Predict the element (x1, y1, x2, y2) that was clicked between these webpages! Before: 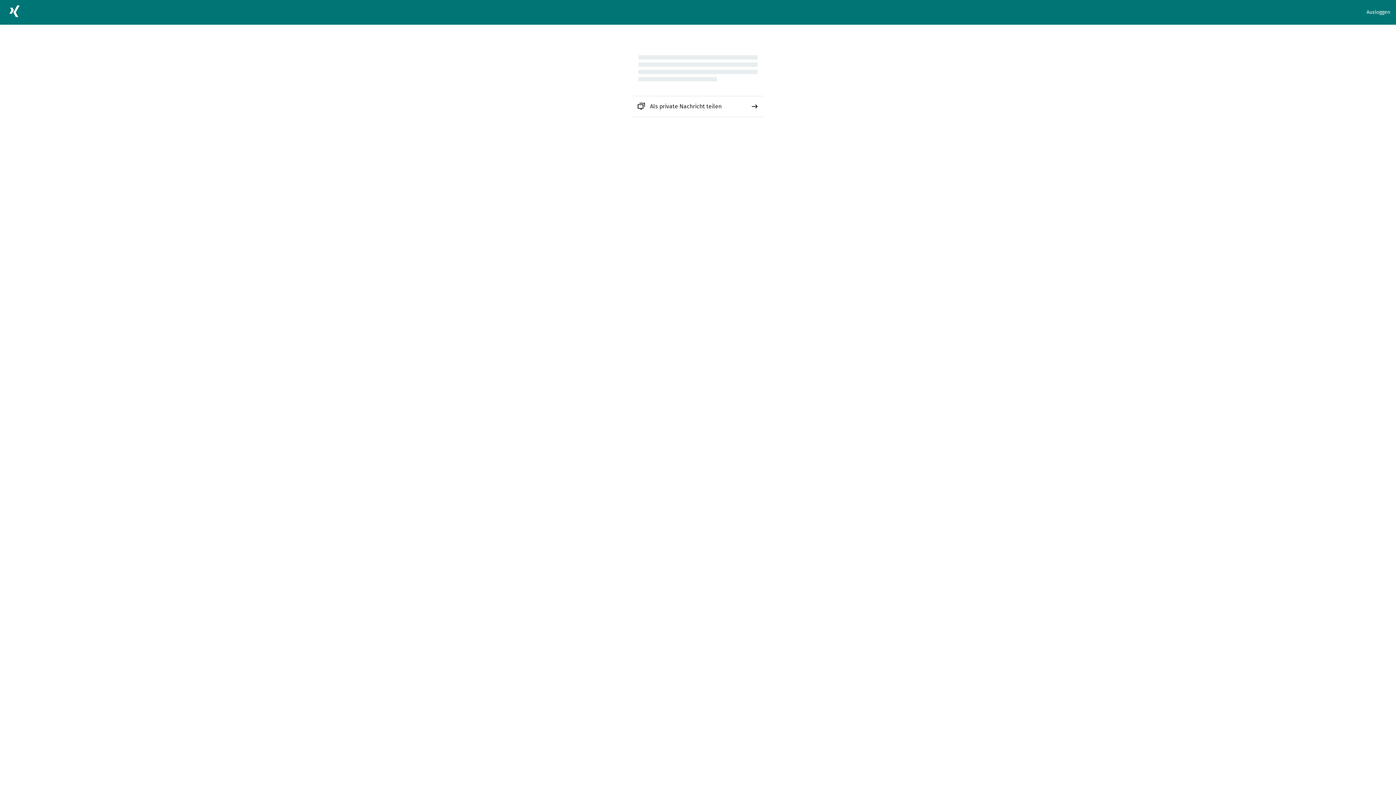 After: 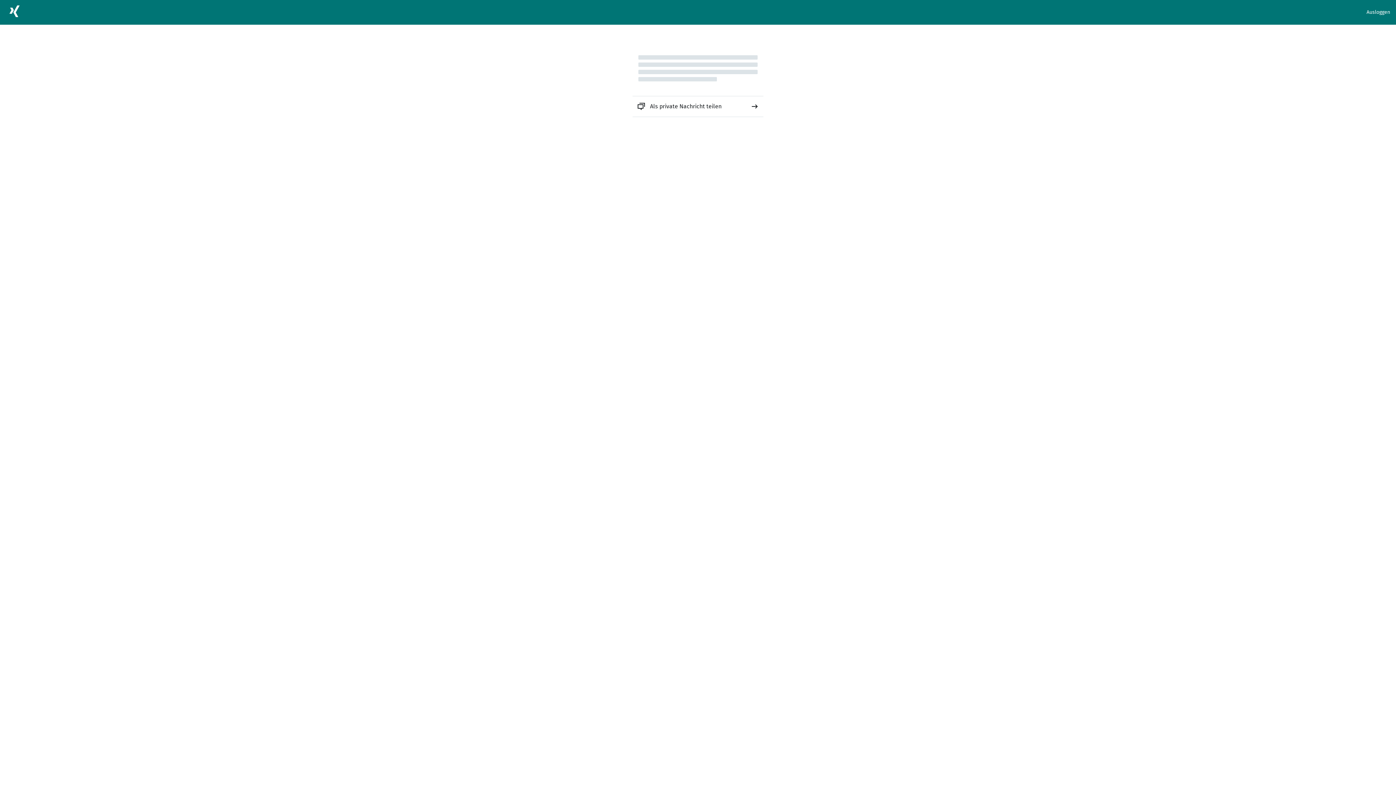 Action: bbox: (632, 96, 763, 116) label: Als private Nachricht teilen